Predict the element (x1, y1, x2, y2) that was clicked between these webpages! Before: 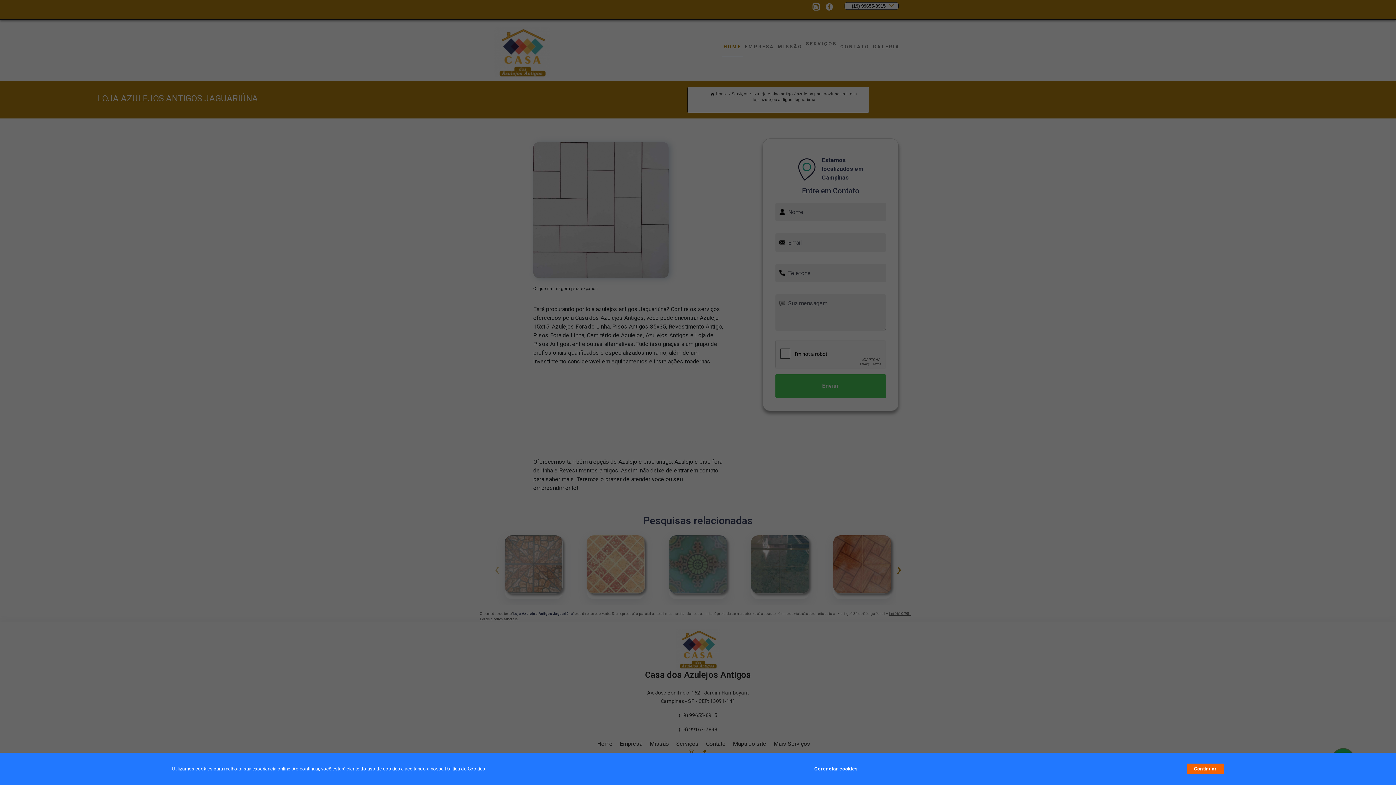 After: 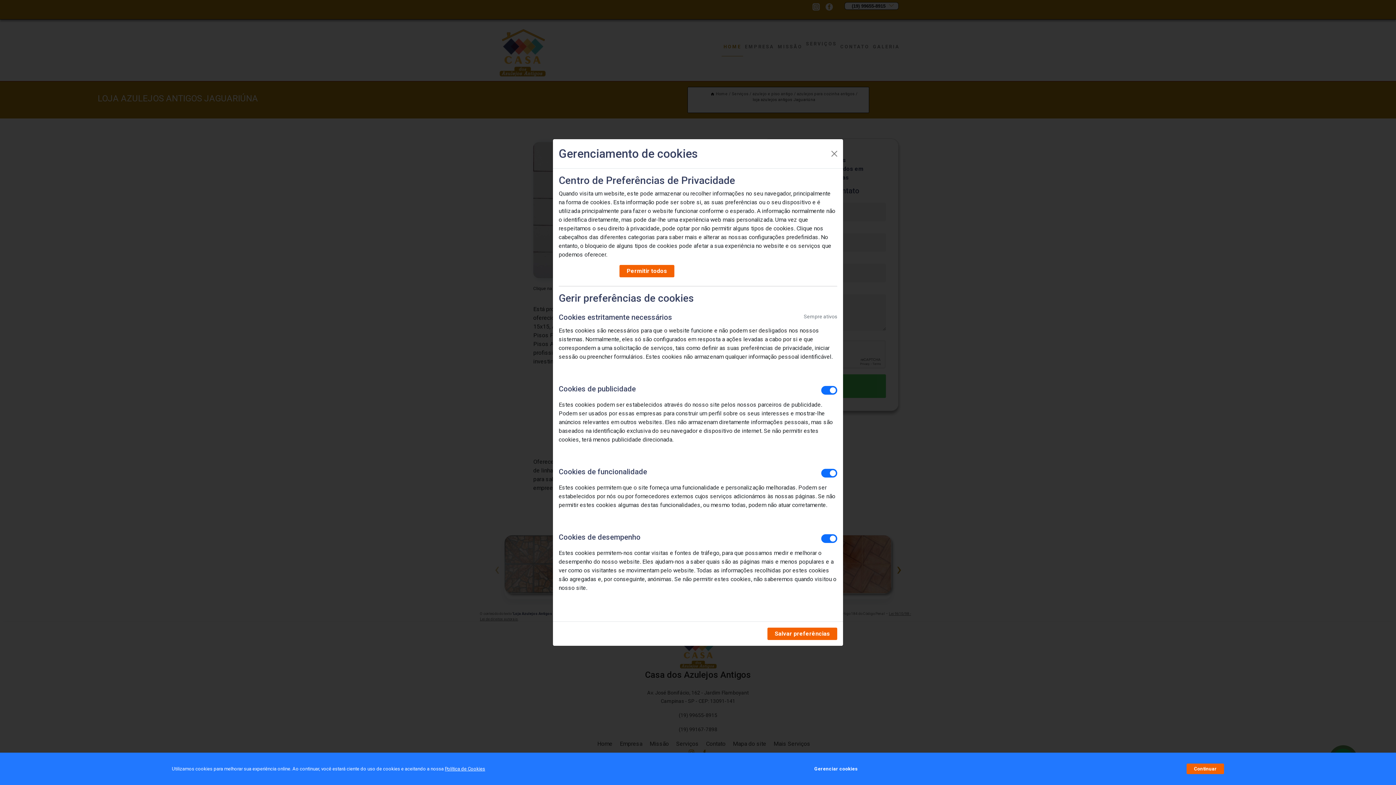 Action: bbox: (814, 762, 857, 776) label: Gerenciar cookies